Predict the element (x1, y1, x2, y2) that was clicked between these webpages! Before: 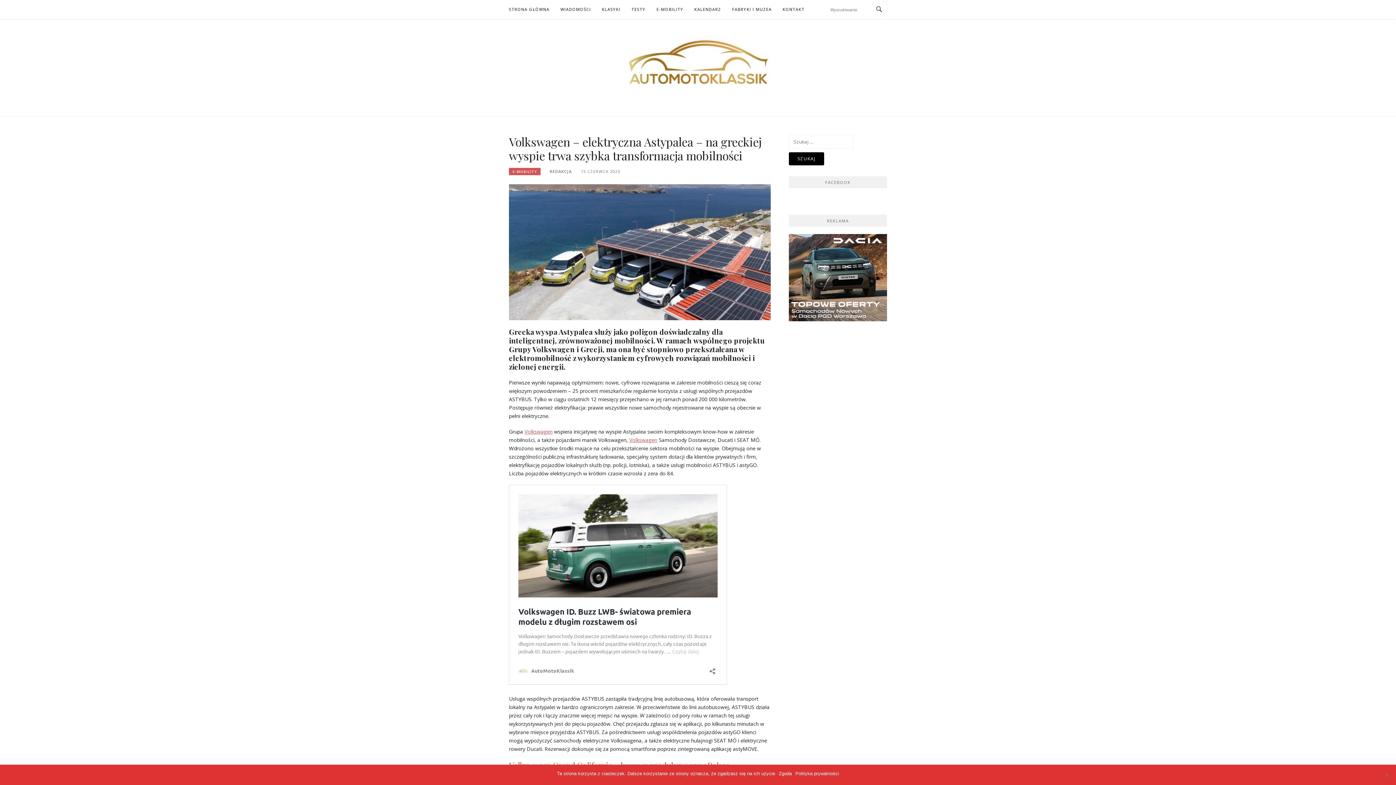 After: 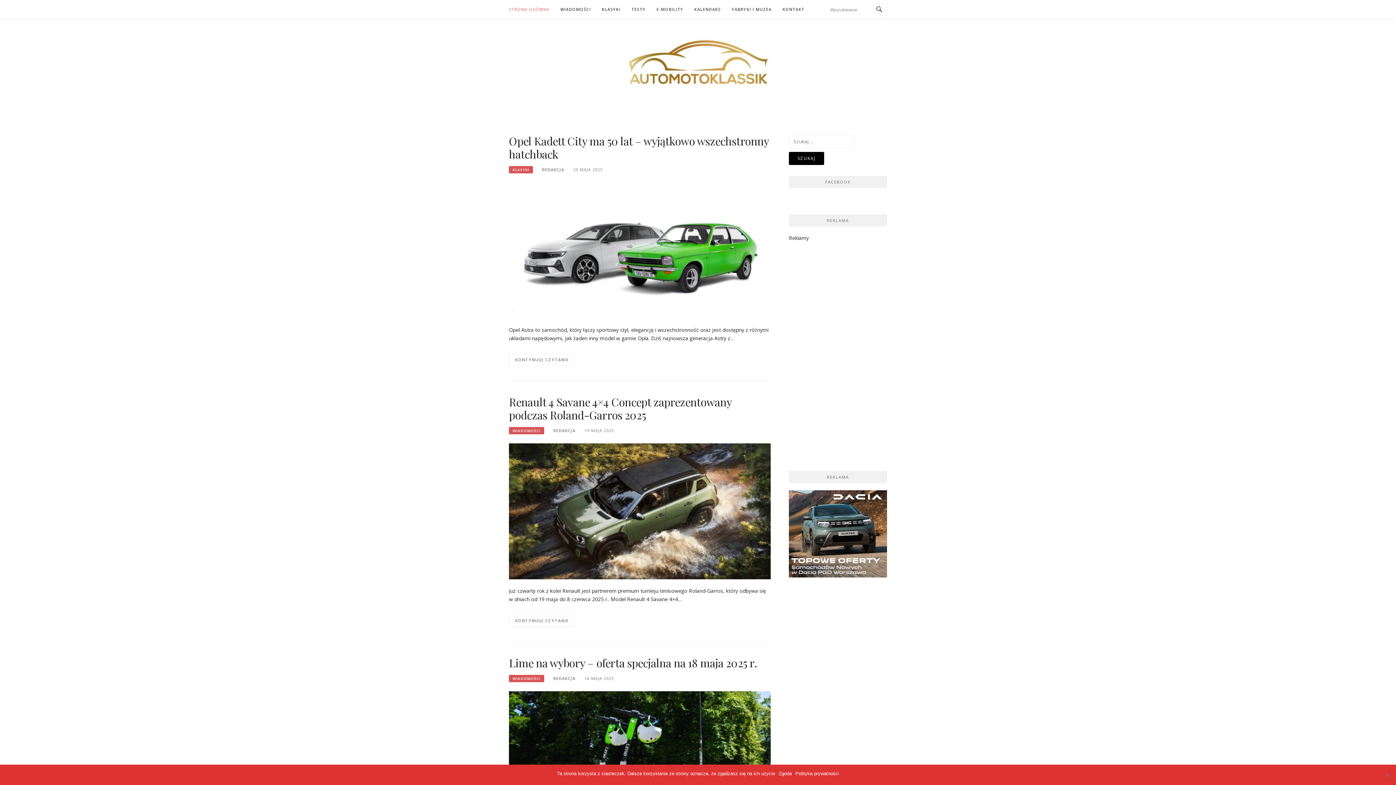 Action: label: STRONA GŁÓWNA bbox: (509, 0, 549, 18)